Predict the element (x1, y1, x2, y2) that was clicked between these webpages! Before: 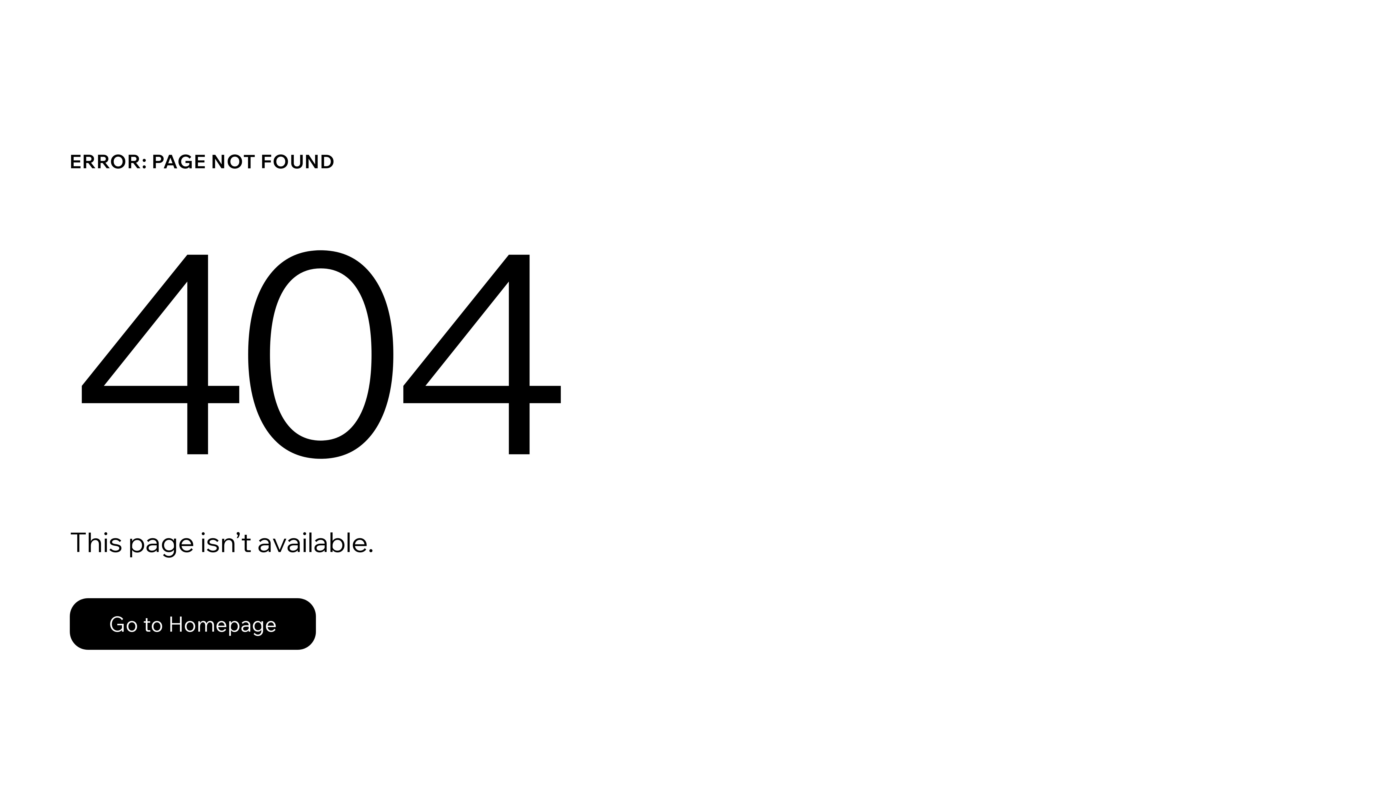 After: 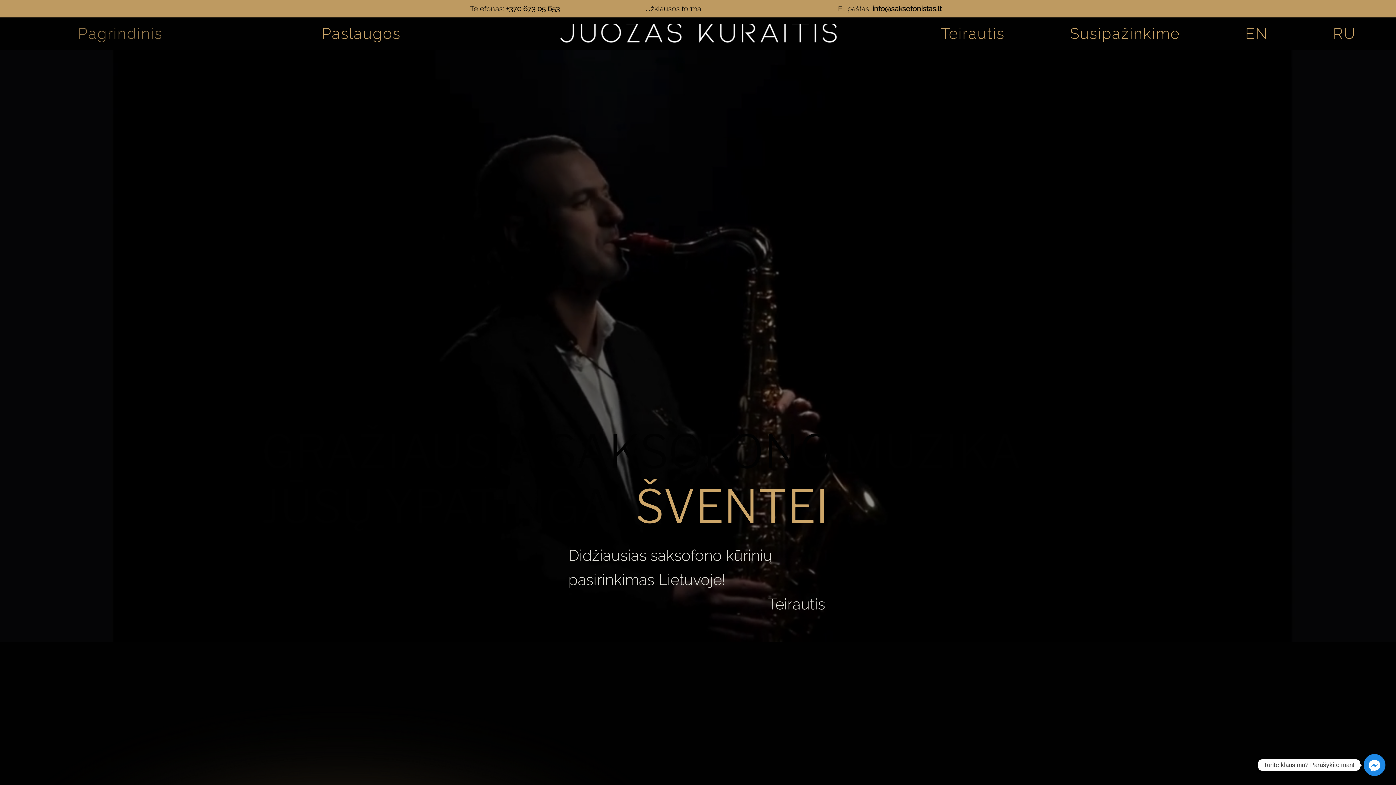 Action: label: Go to Homepage bbox: (69, 582, 768, 659)